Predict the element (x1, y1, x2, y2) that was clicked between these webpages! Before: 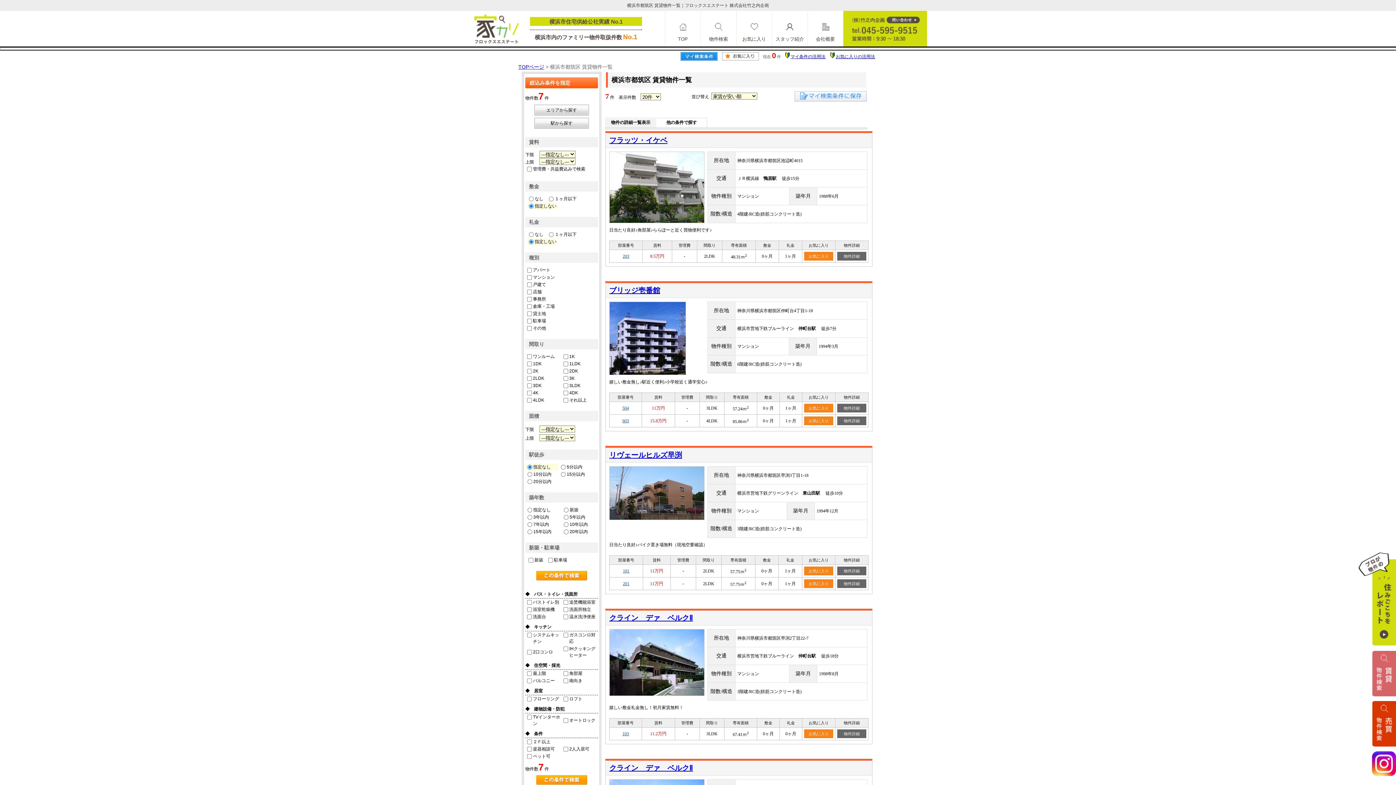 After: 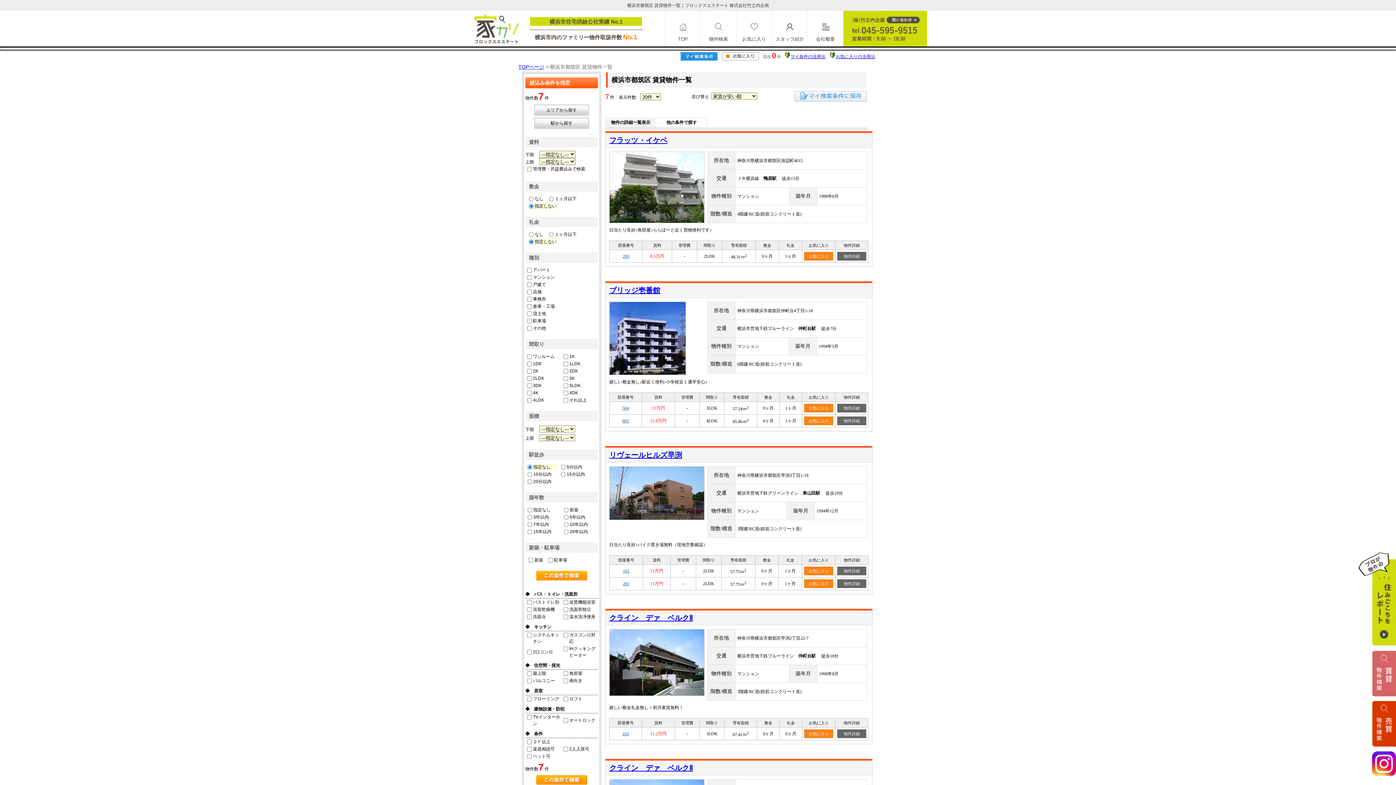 Action: label: 103 bbox: (622, 731, 629, 736)